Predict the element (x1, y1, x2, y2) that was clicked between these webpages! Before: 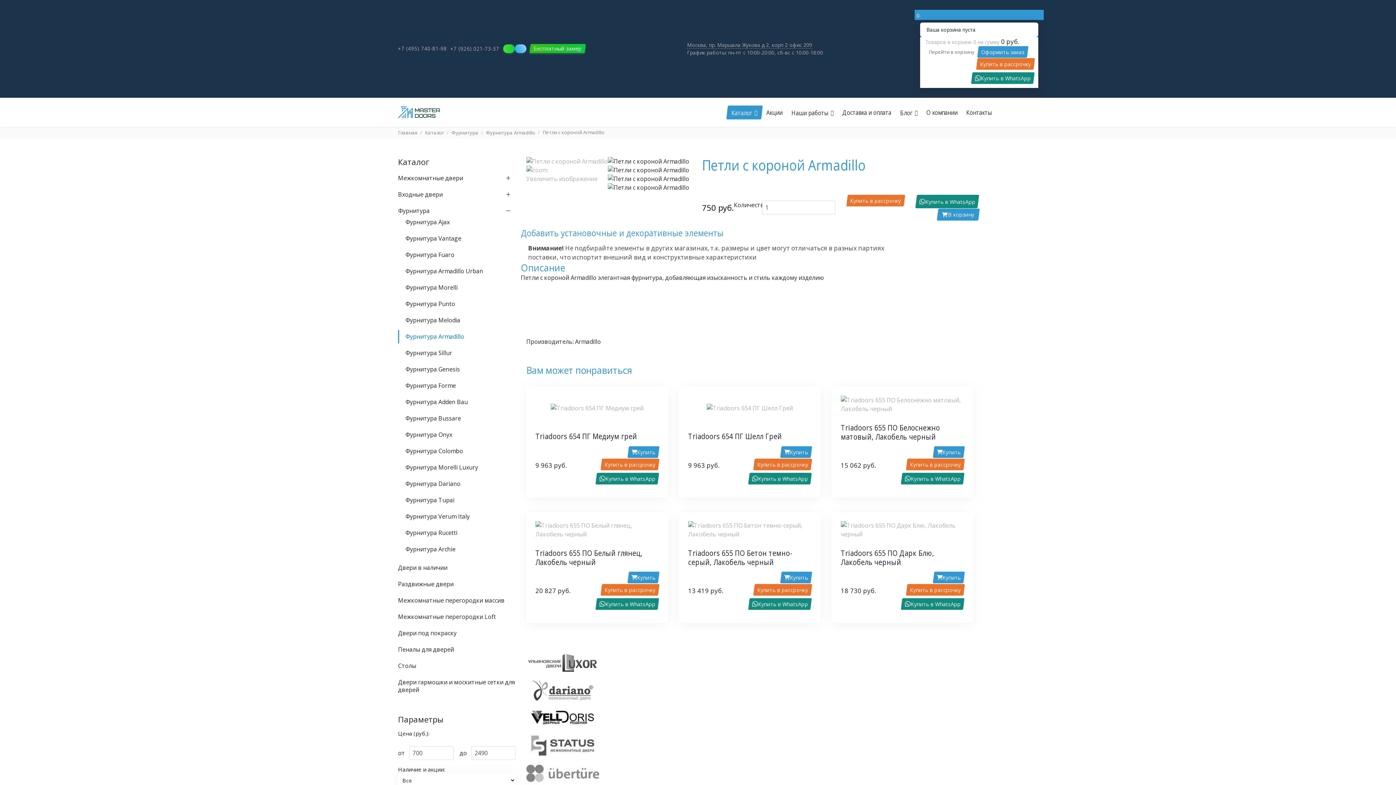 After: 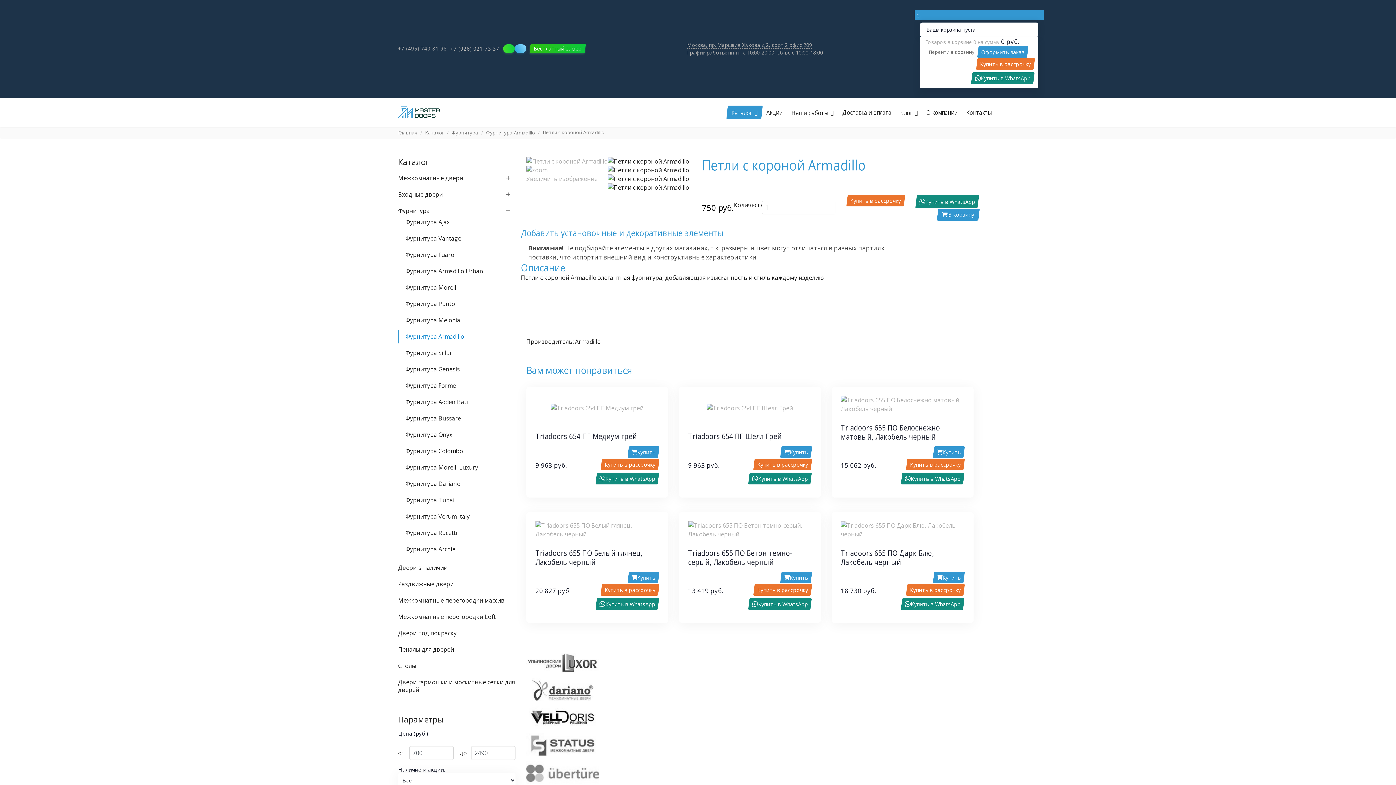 Action: bbox: (579, 282, 590, 293)